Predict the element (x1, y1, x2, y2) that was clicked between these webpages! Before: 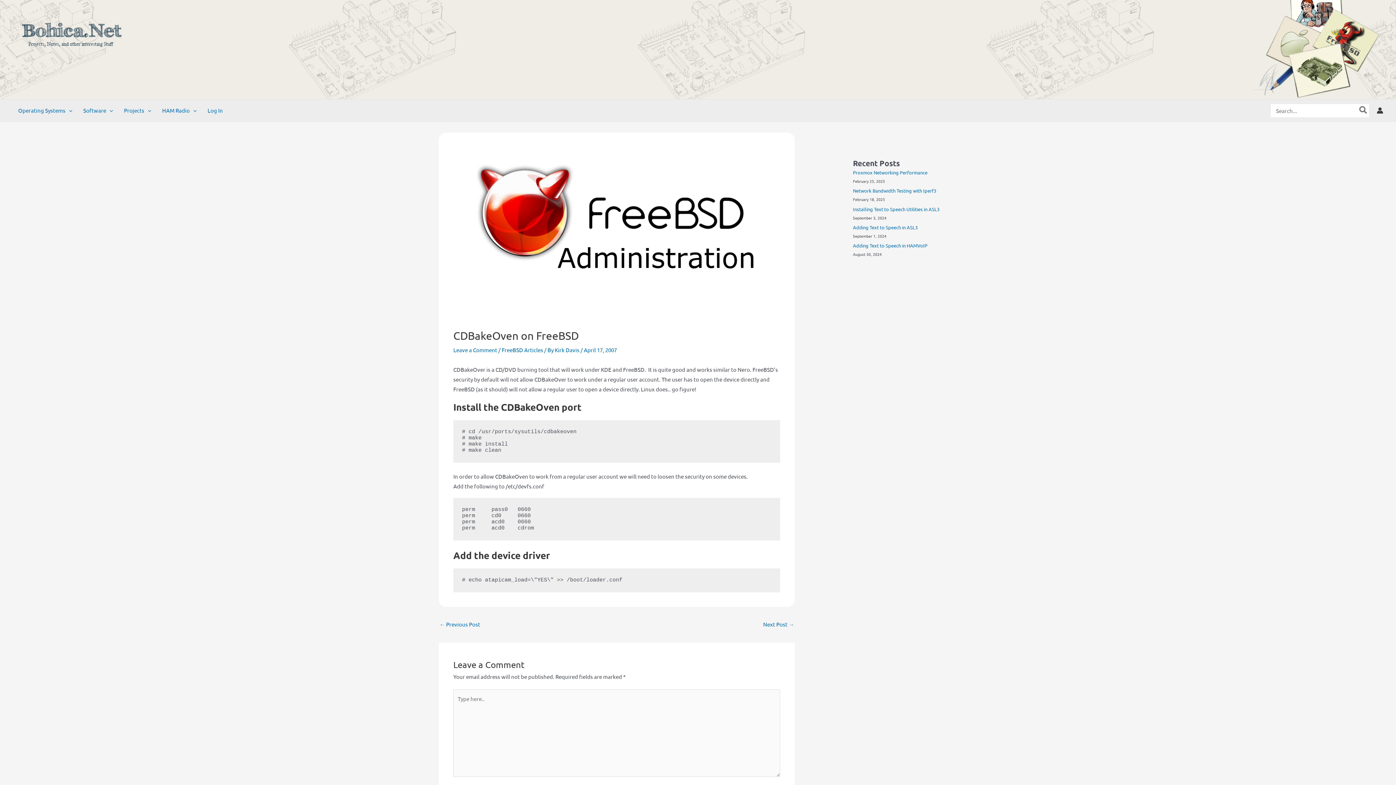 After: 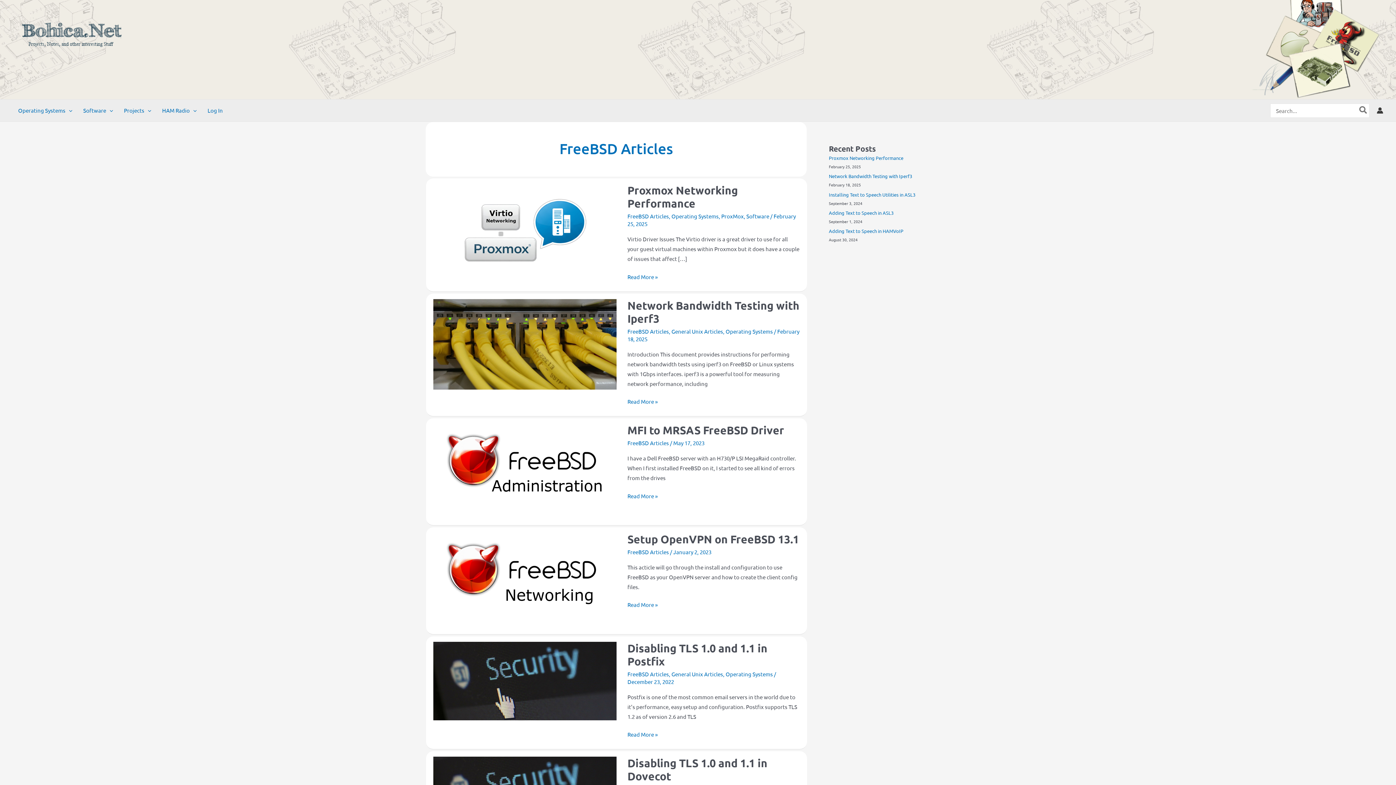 Action: bbox: (501, 346, 543, 353) label: FreeBSD Articles